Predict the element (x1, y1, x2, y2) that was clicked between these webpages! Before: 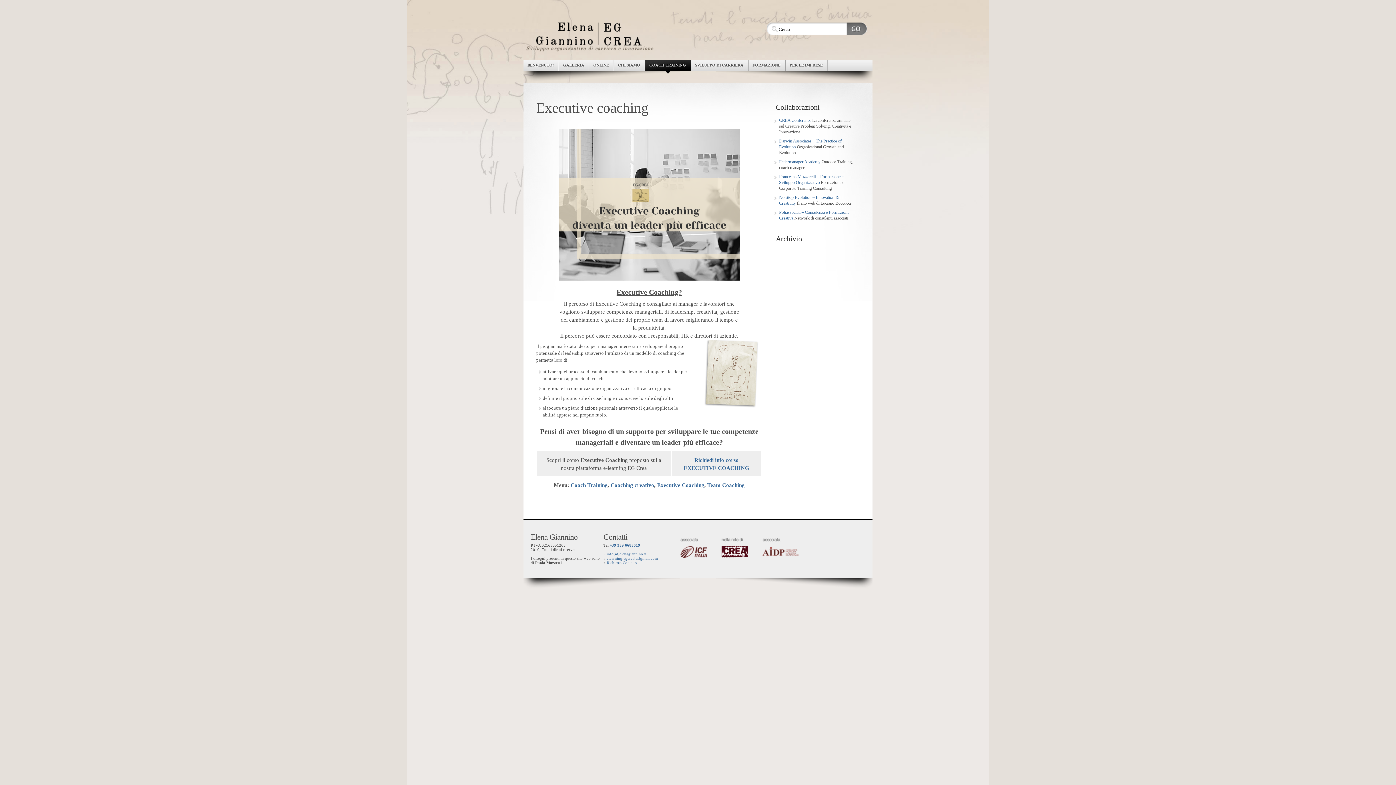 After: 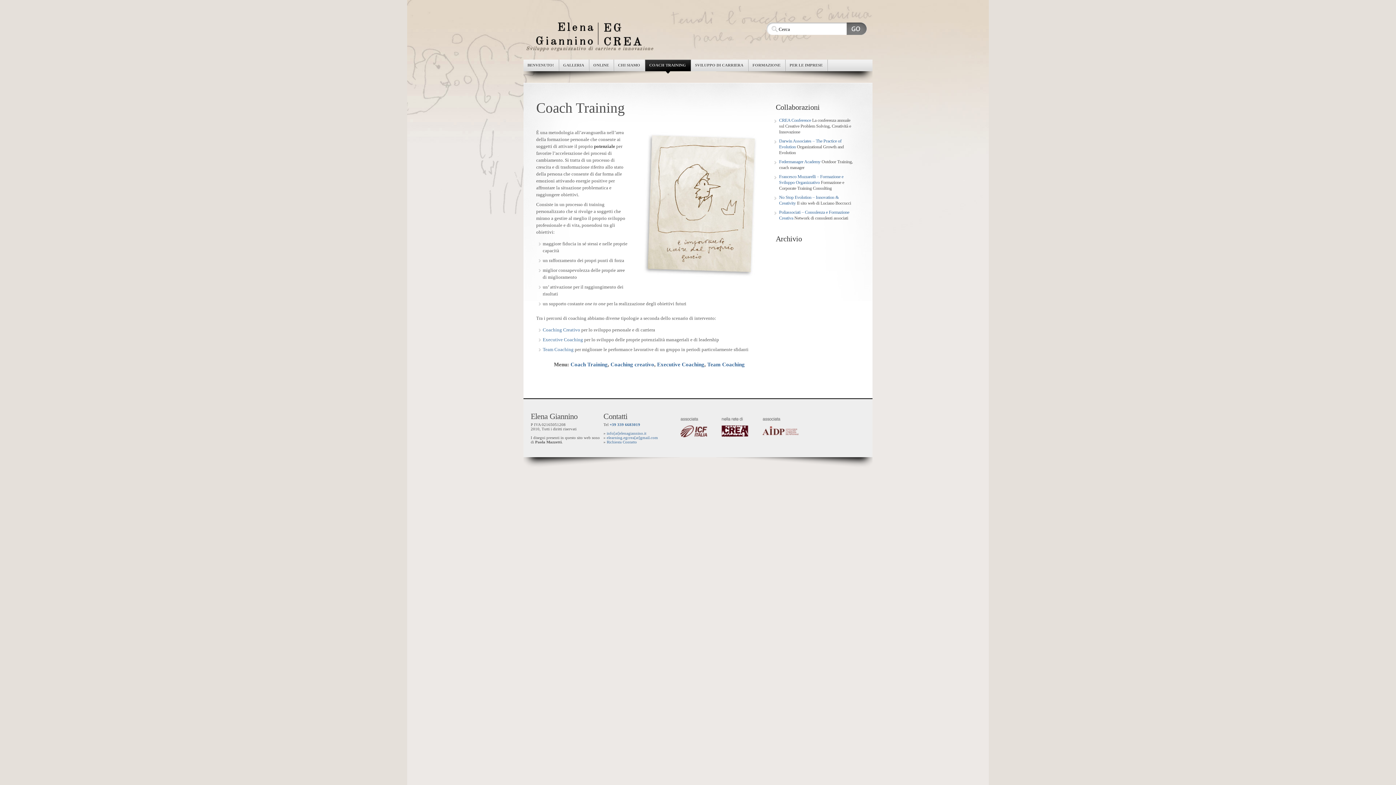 Action: label: COACH TRAINING bbox: (645, 59, 690, 71)